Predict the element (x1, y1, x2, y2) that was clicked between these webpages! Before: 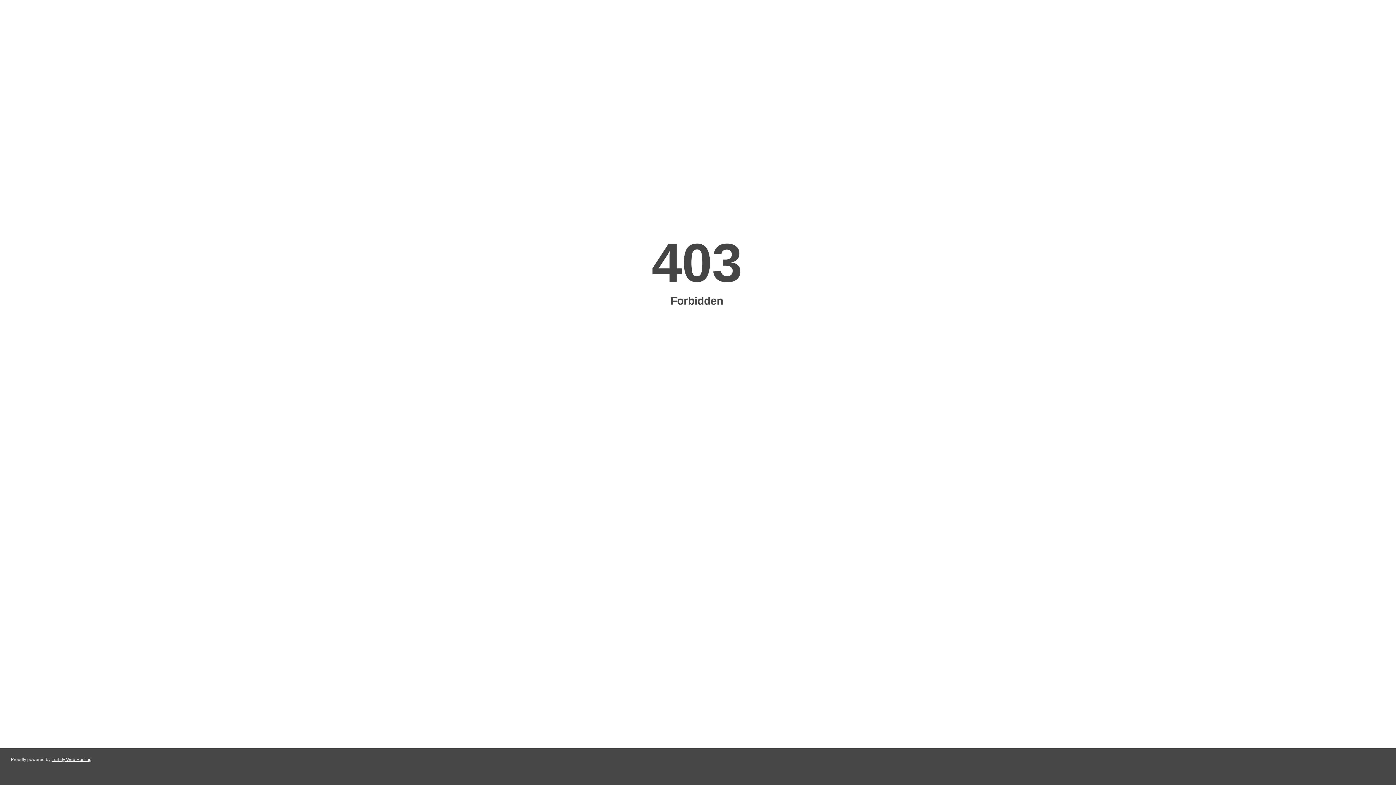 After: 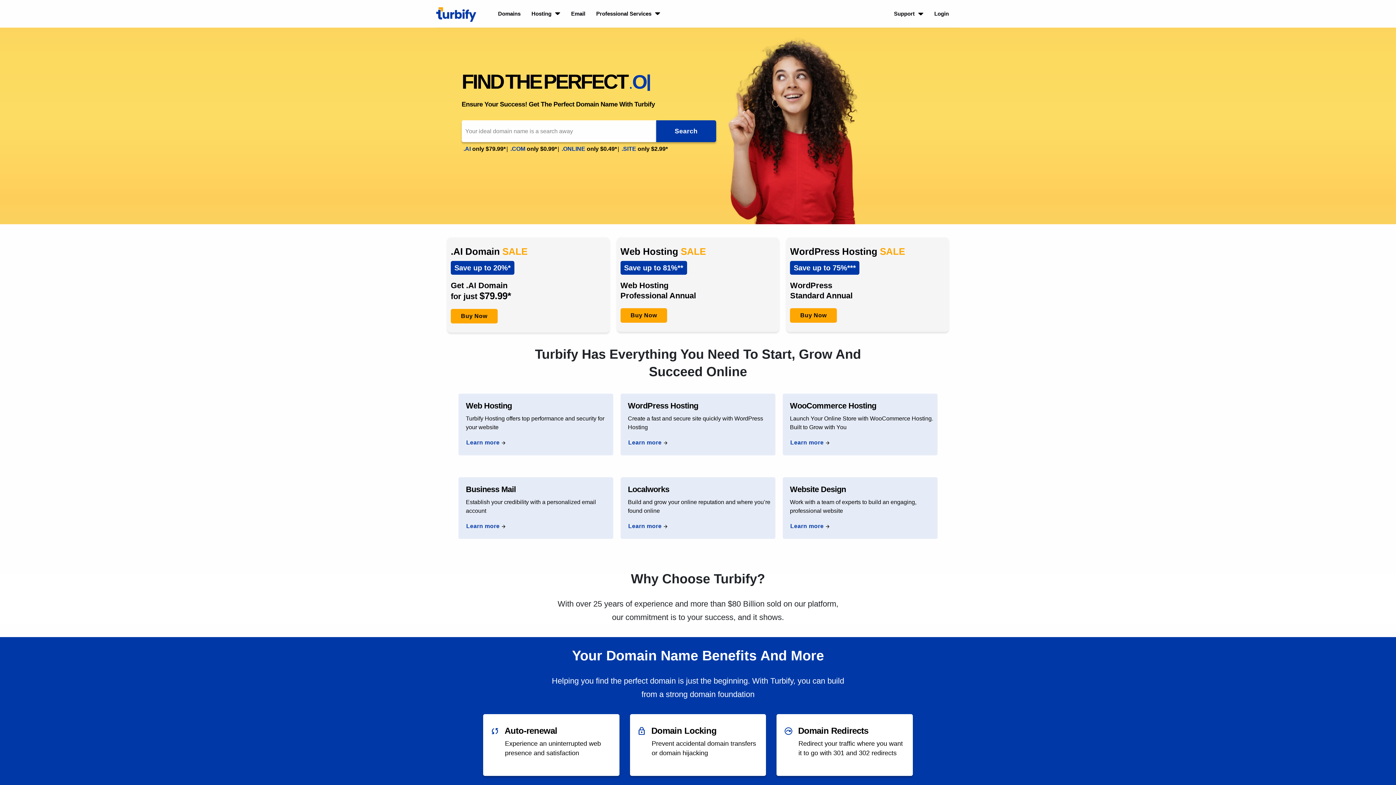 Action: bbox: (51, 757, 91, 762) label: Turbify Web Hosting